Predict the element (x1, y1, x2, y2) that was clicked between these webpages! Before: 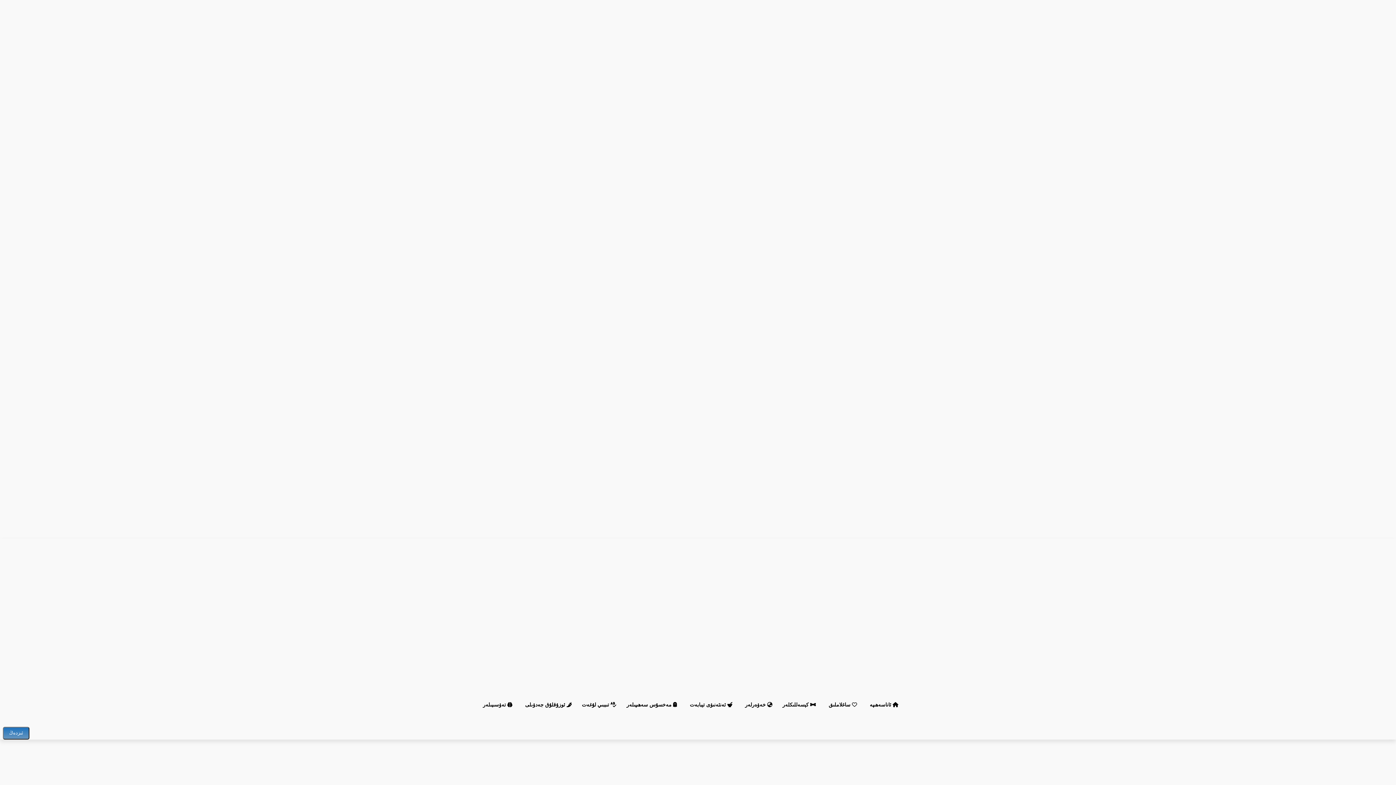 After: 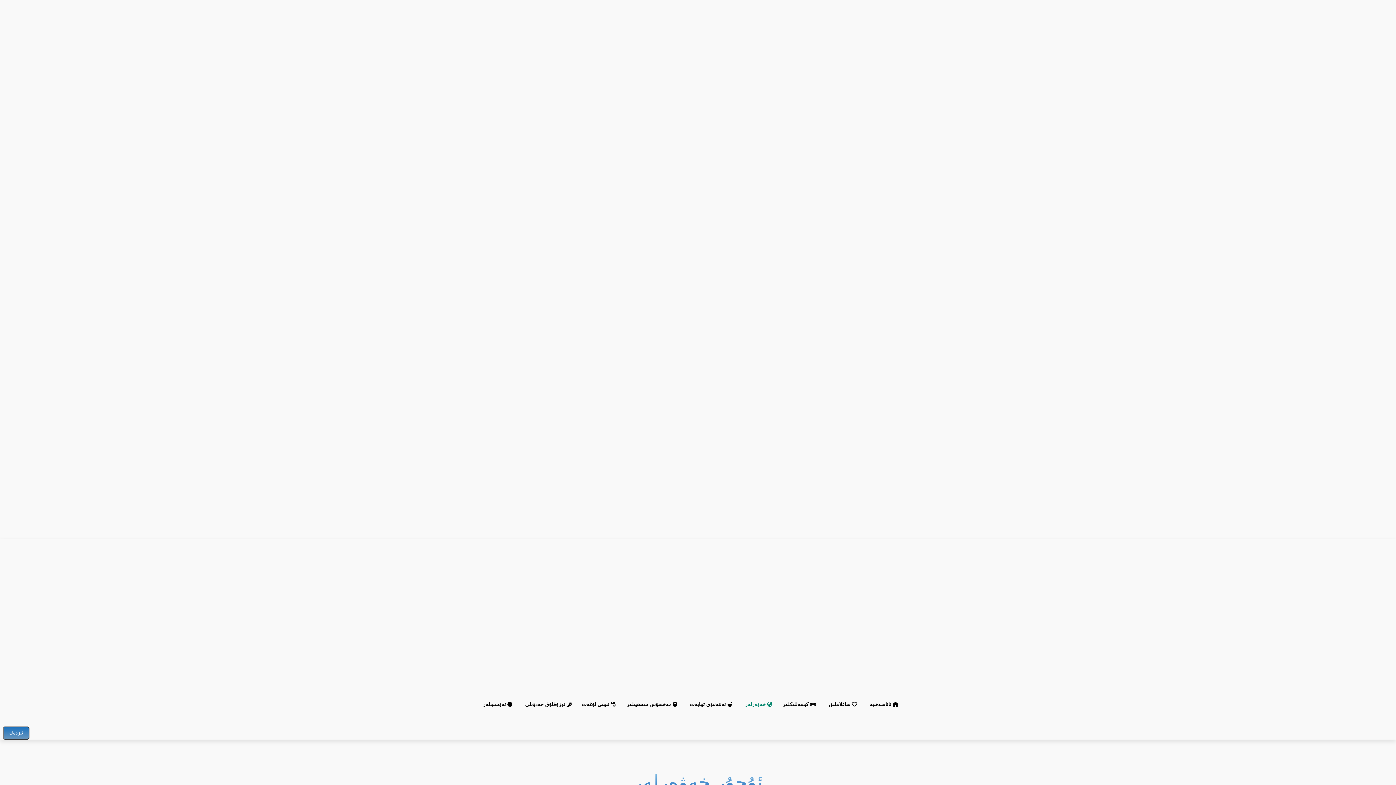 Action: bbox: (740, 696, 777, 713) label:  خەۋەرلەر